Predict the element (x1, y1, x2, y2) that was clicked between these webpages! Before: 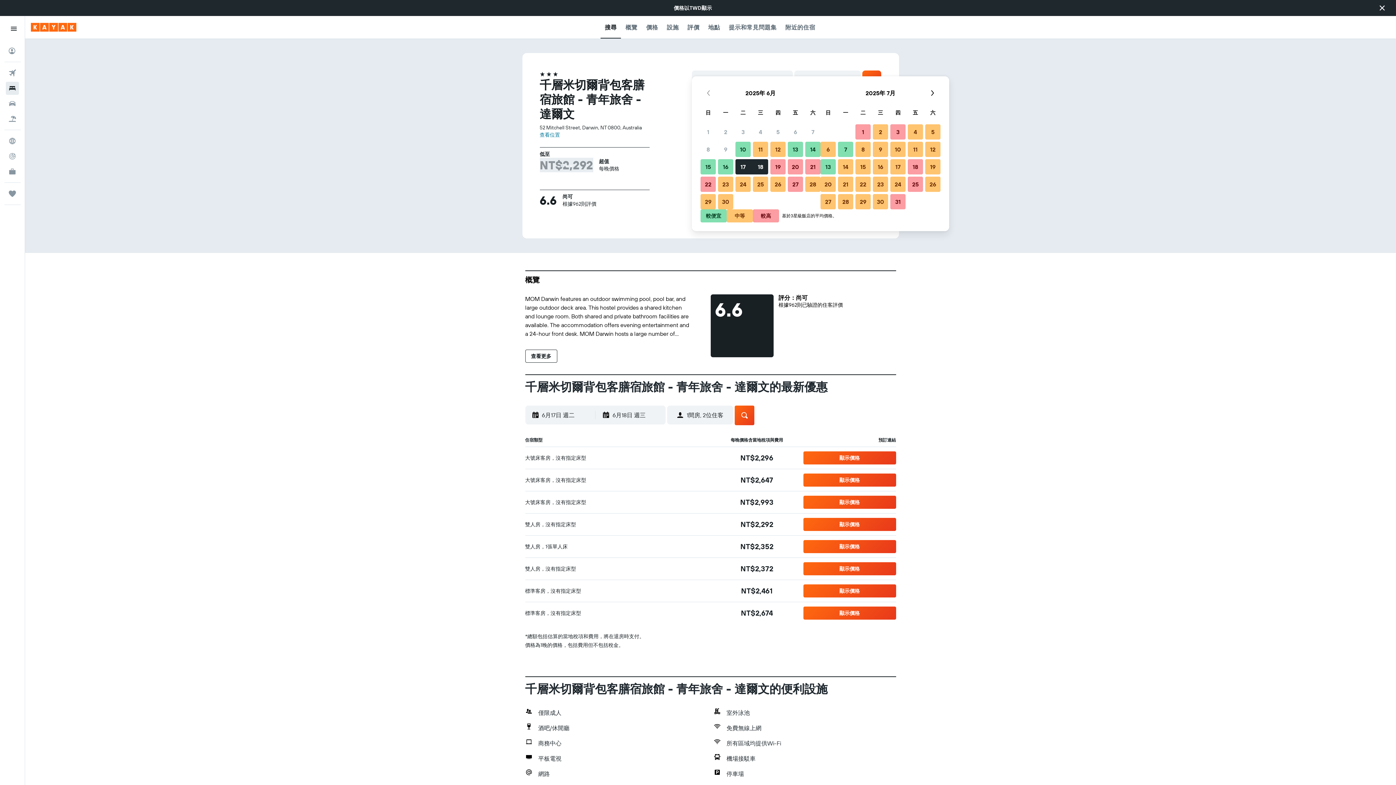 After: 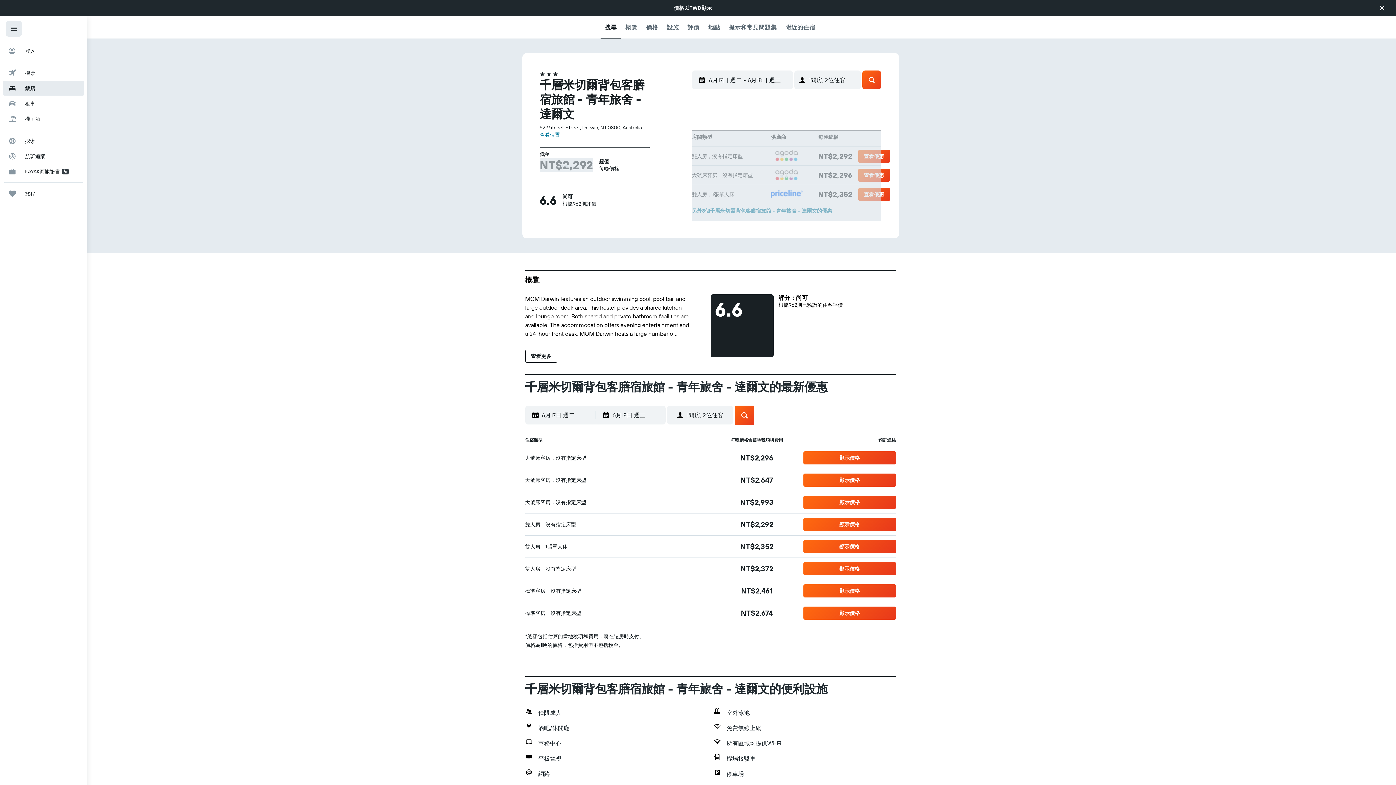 Action: bbox: (5, 20, 21, 36) label: 導覽選單